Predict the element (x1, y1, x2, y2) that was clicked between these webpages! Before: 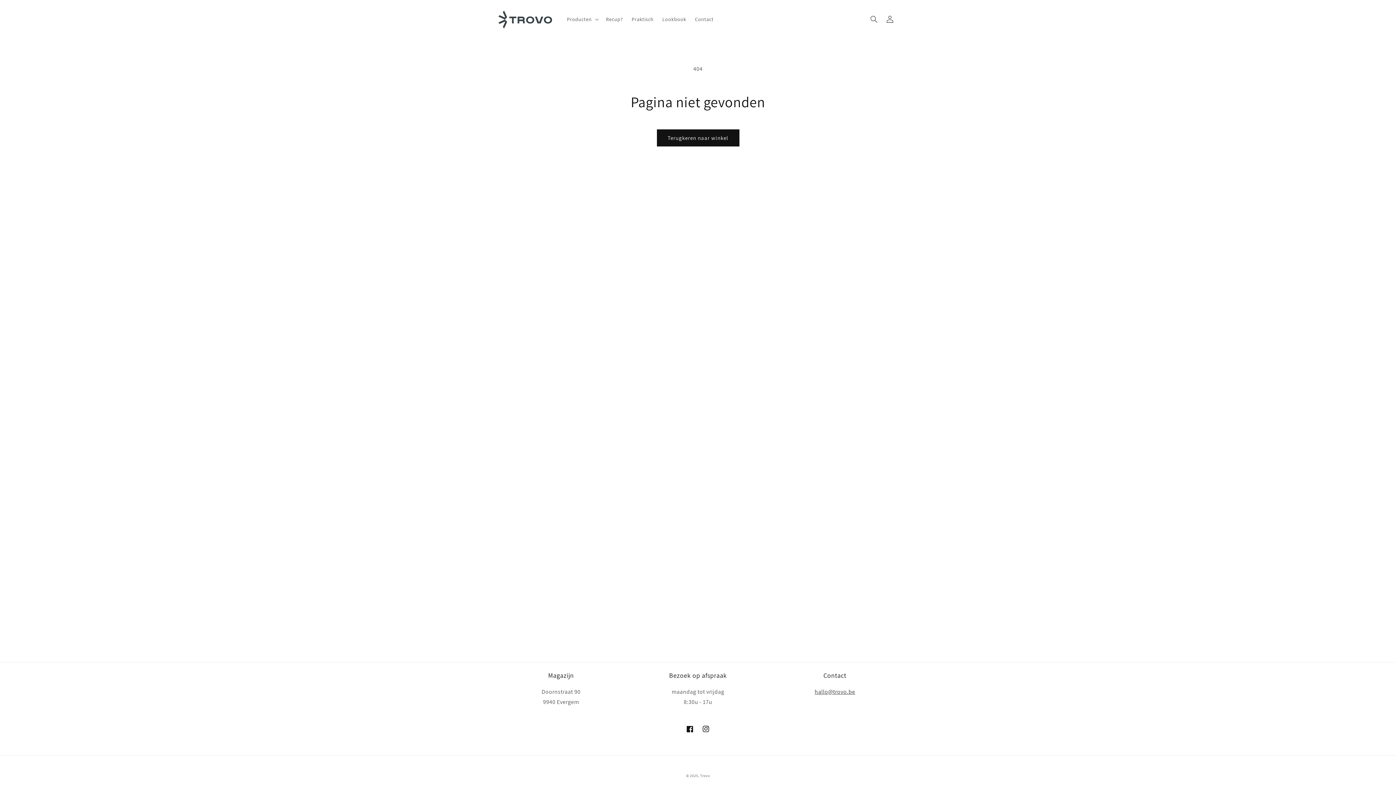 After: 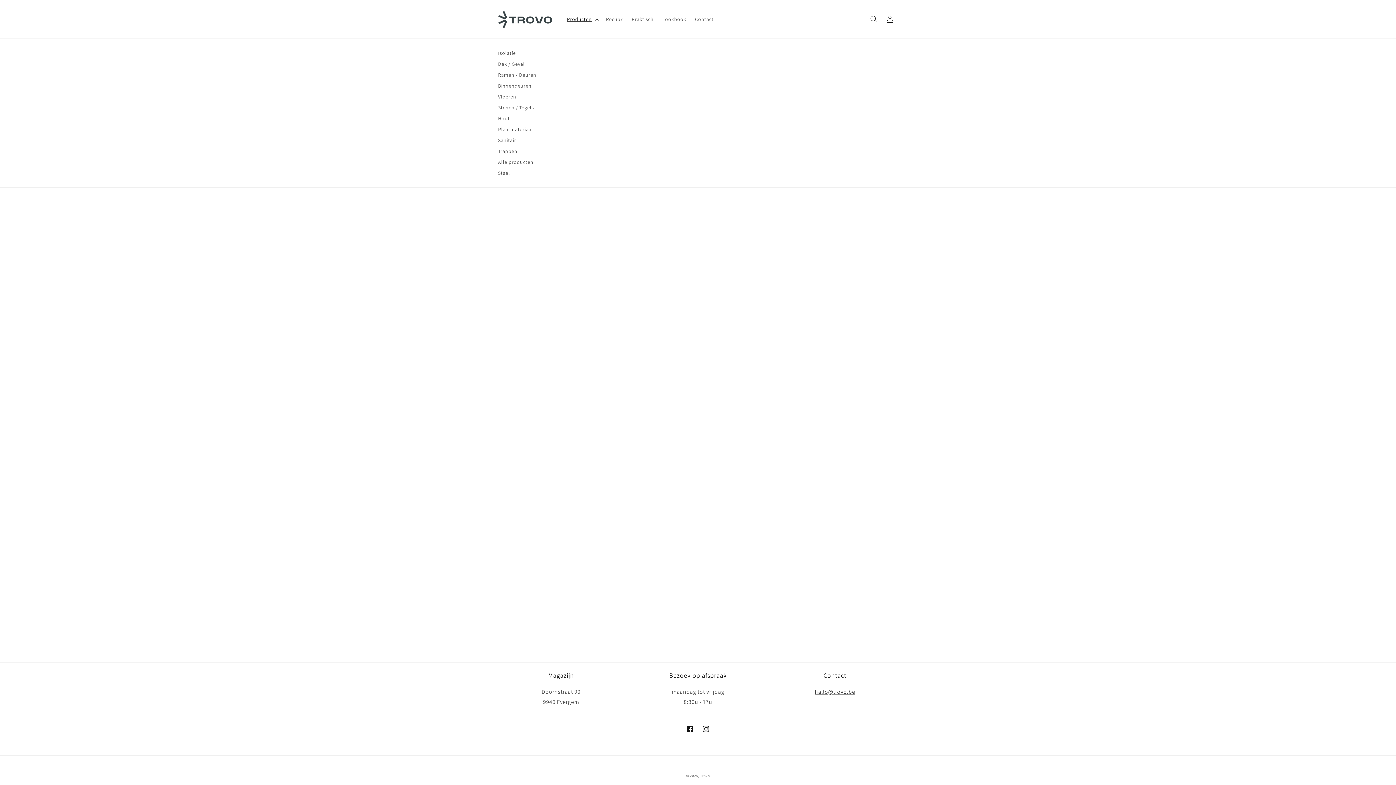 Action: label: Producten bbox: (562, 11, 601, 26)